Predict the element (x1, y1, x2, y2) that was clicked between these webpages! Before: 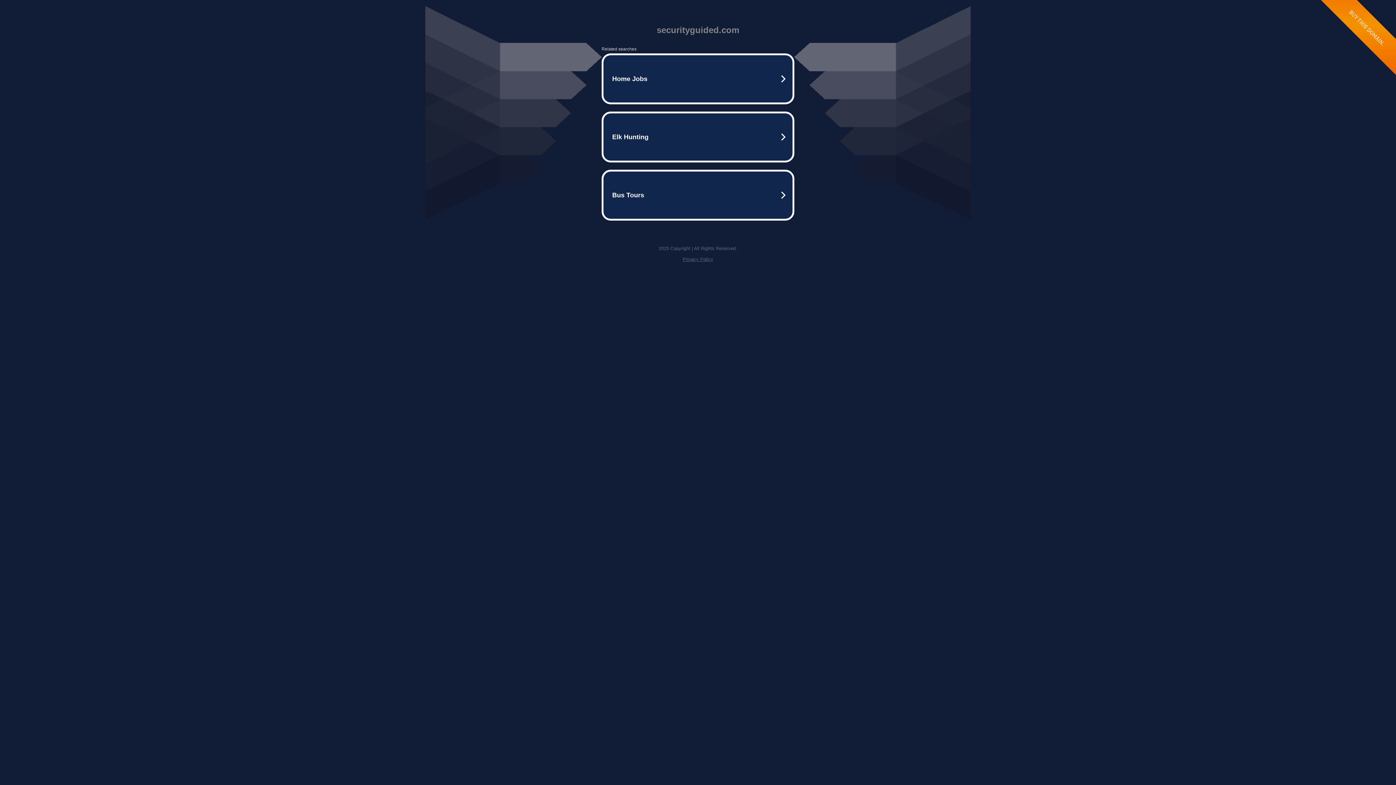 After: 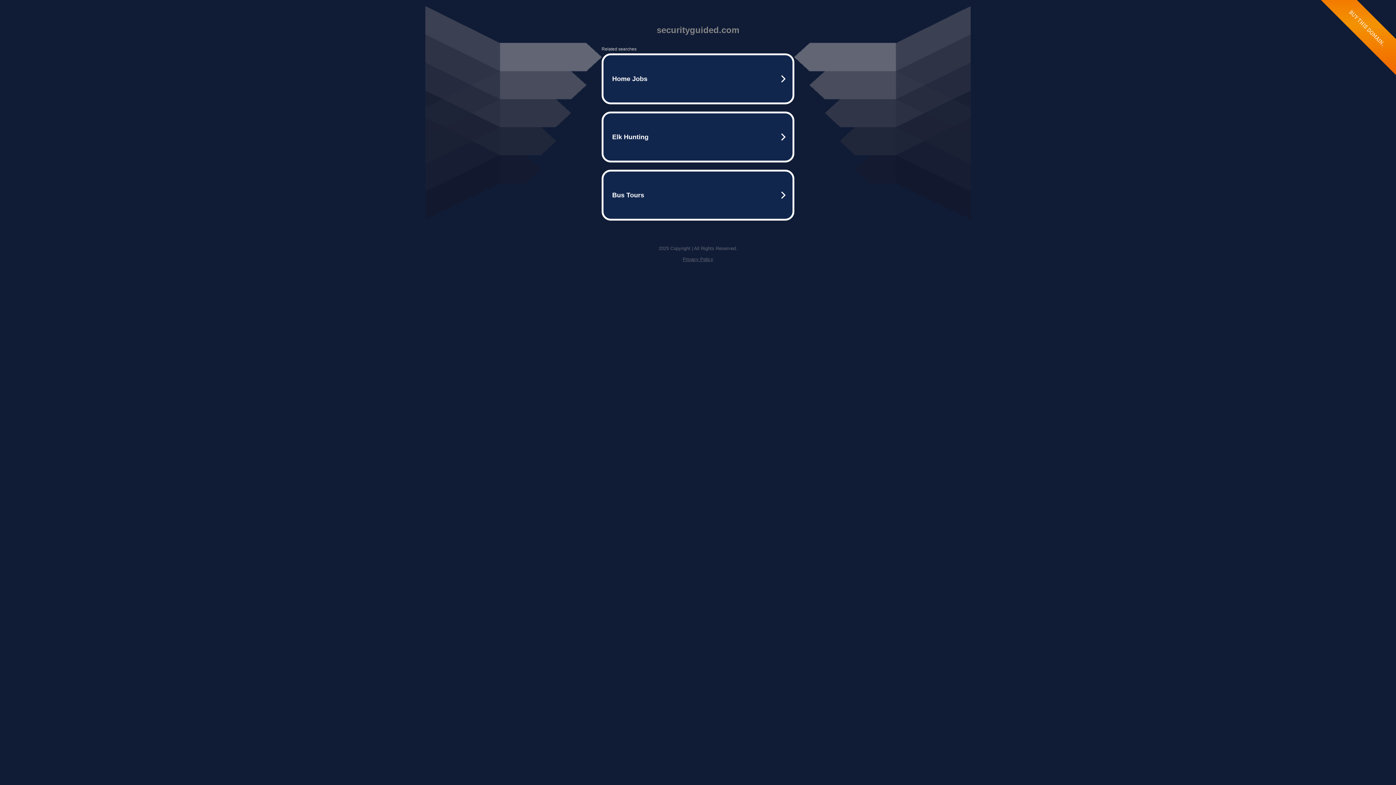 Action: label: Privacy Policy bbox: (682, 256, 713, 262)